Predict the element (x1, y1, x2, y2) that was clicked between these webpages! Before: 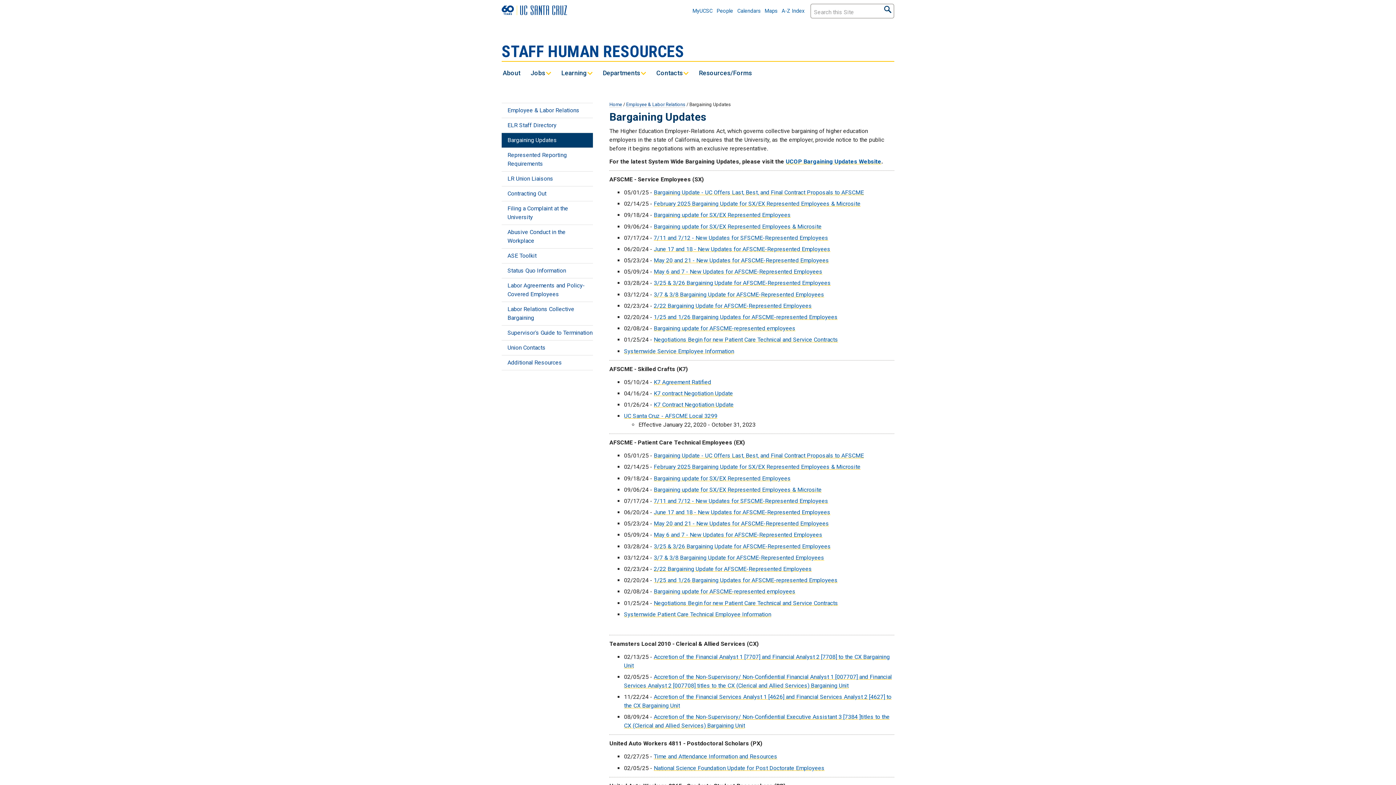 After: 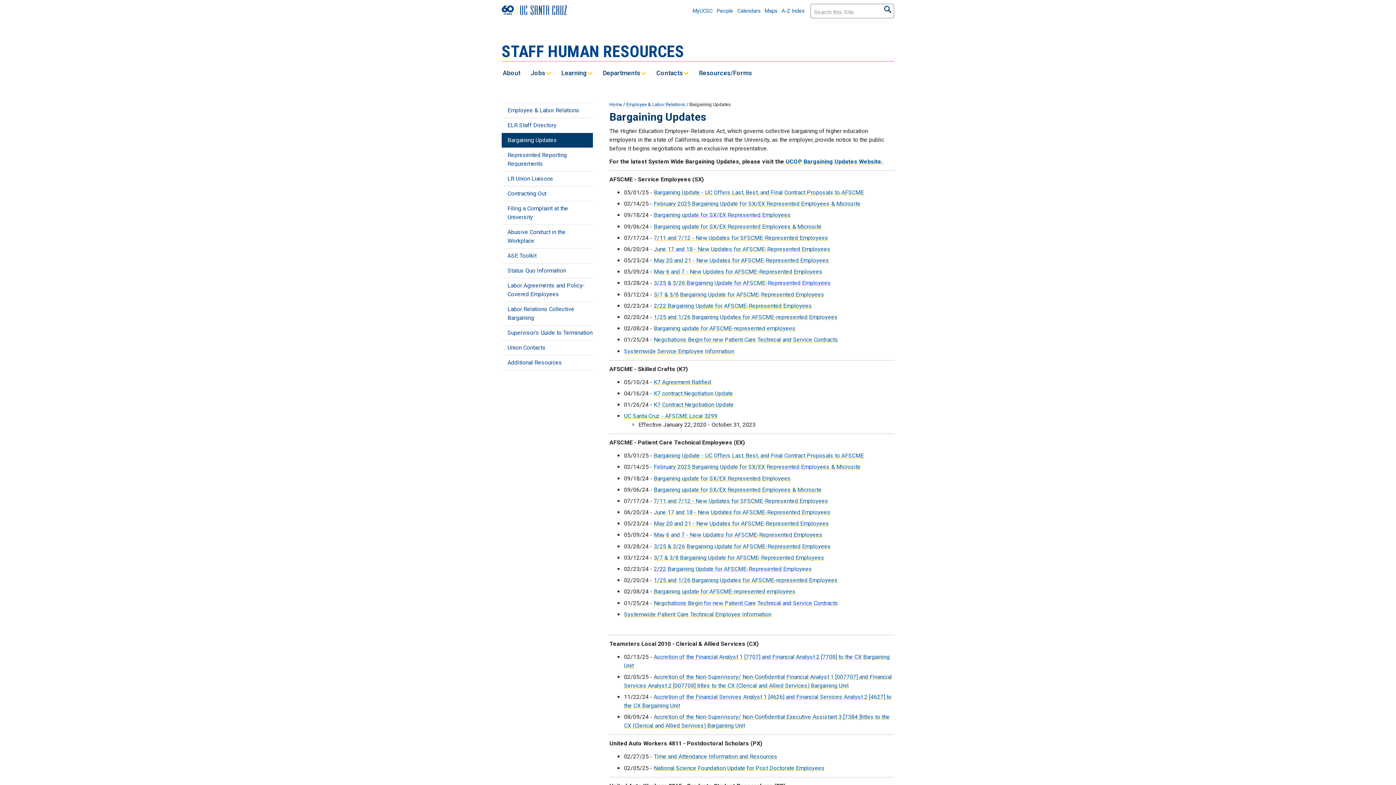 Action: label: K7 contract Negotiation Update bbox: (653, 390, 733, 397)